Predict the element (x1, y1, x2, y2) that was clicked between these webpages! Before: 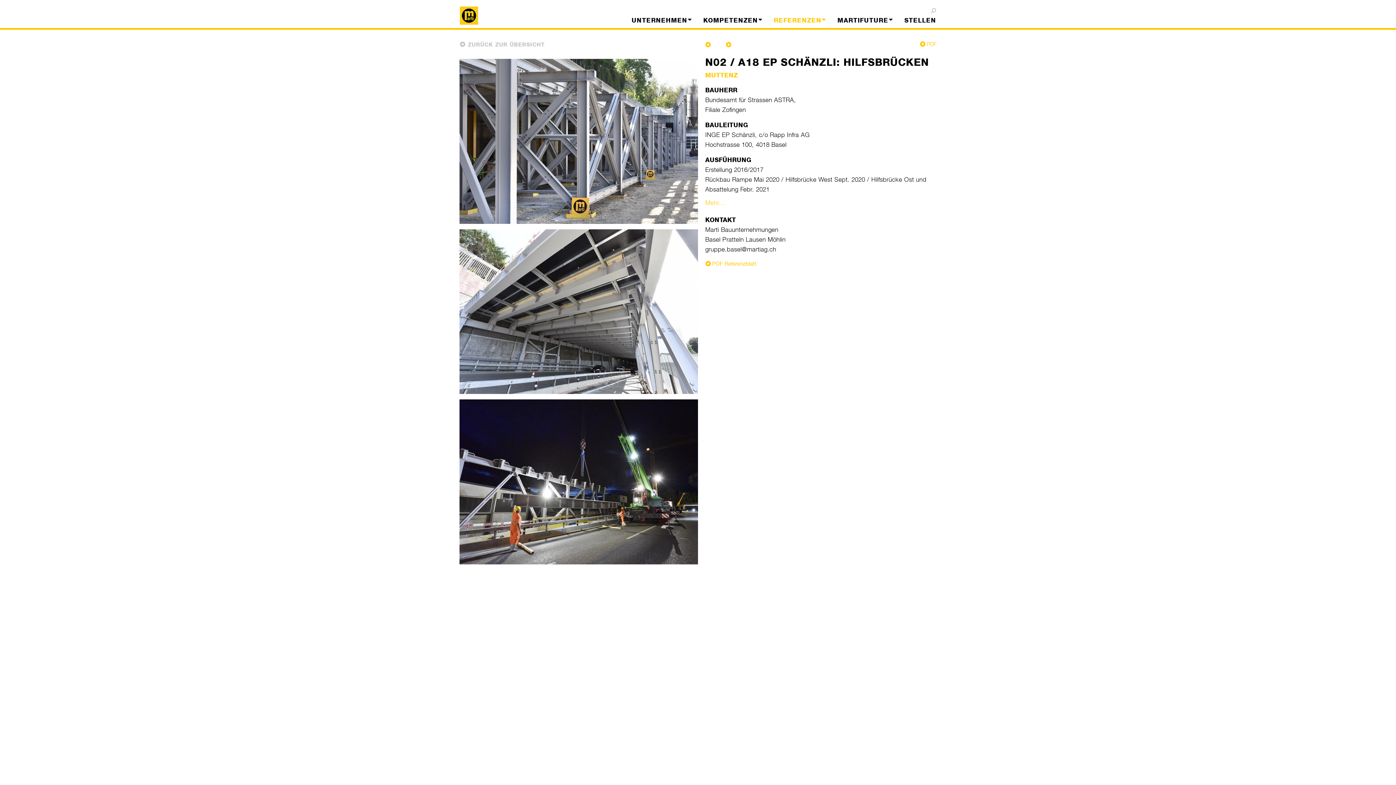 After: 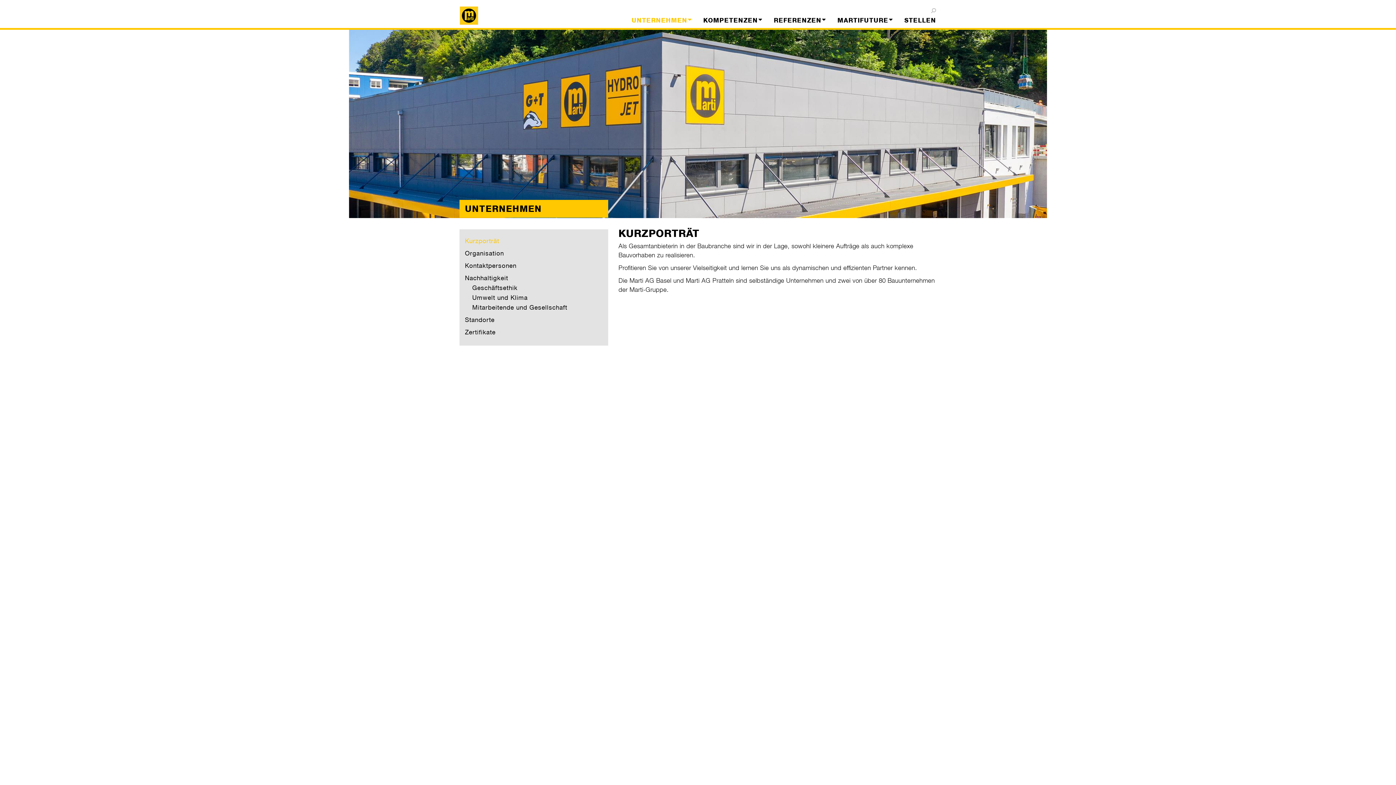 Action: bbox: (620, 16, 692, 23) label: UNTERNEHMEN